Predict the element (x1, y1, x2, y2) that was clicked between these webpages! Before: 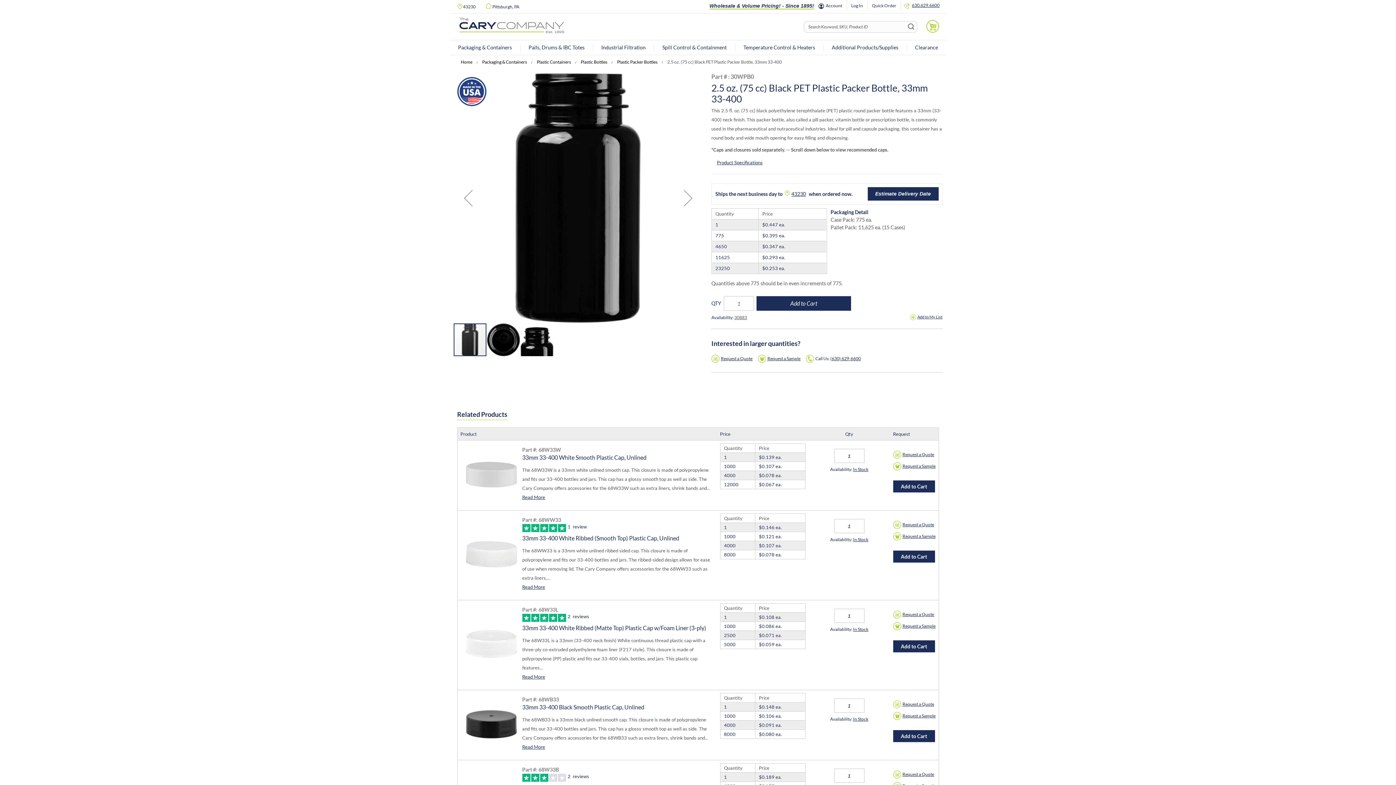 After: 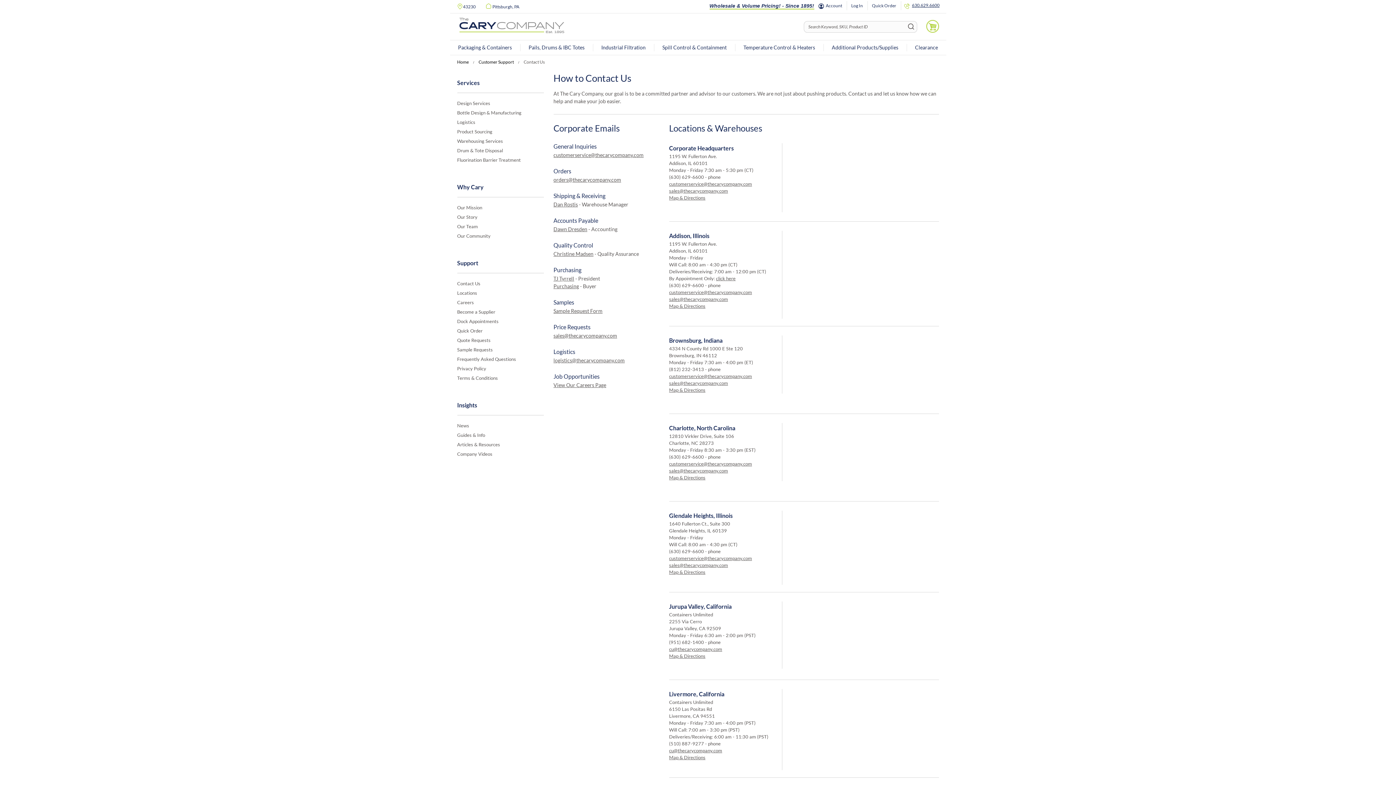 Action: bbox: (903, 2, 939, 8) label:  630.629.6600